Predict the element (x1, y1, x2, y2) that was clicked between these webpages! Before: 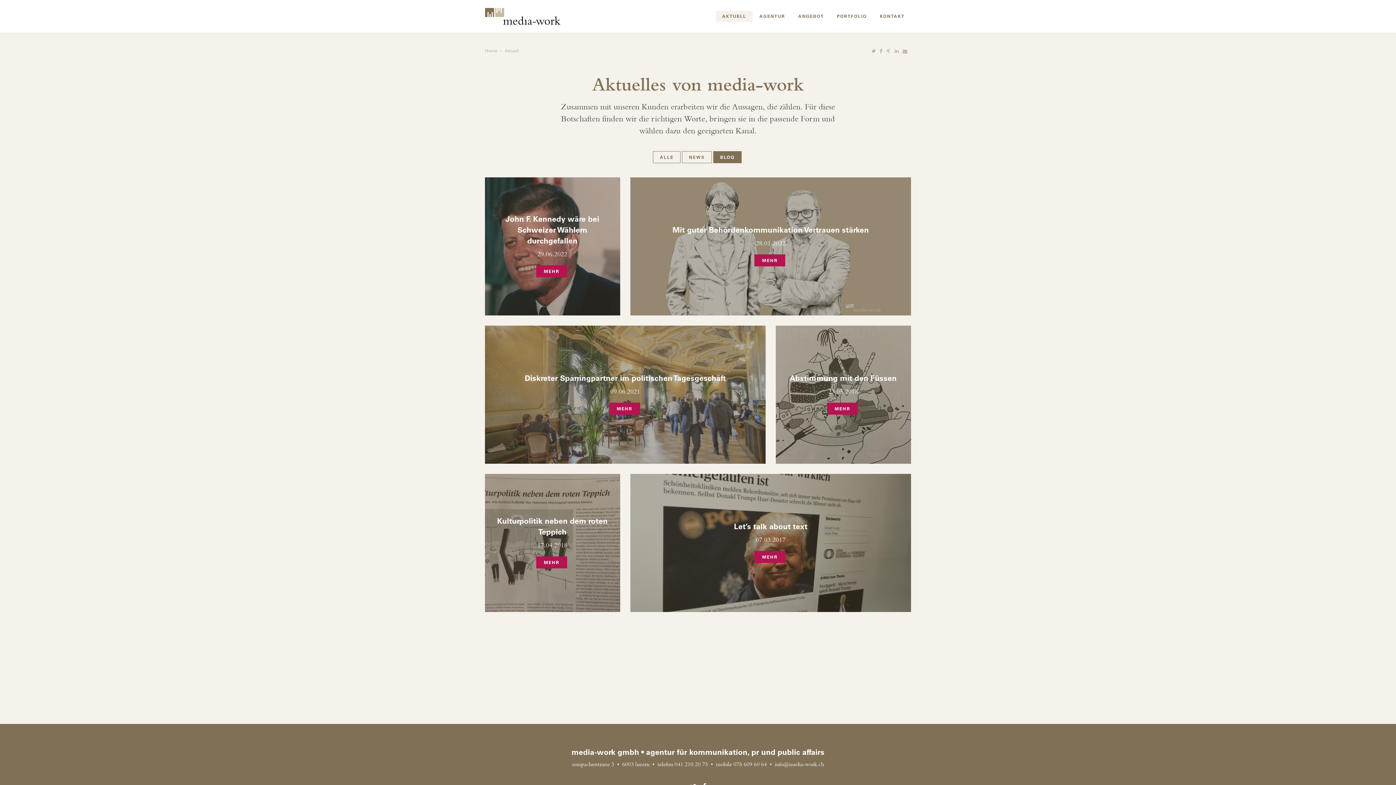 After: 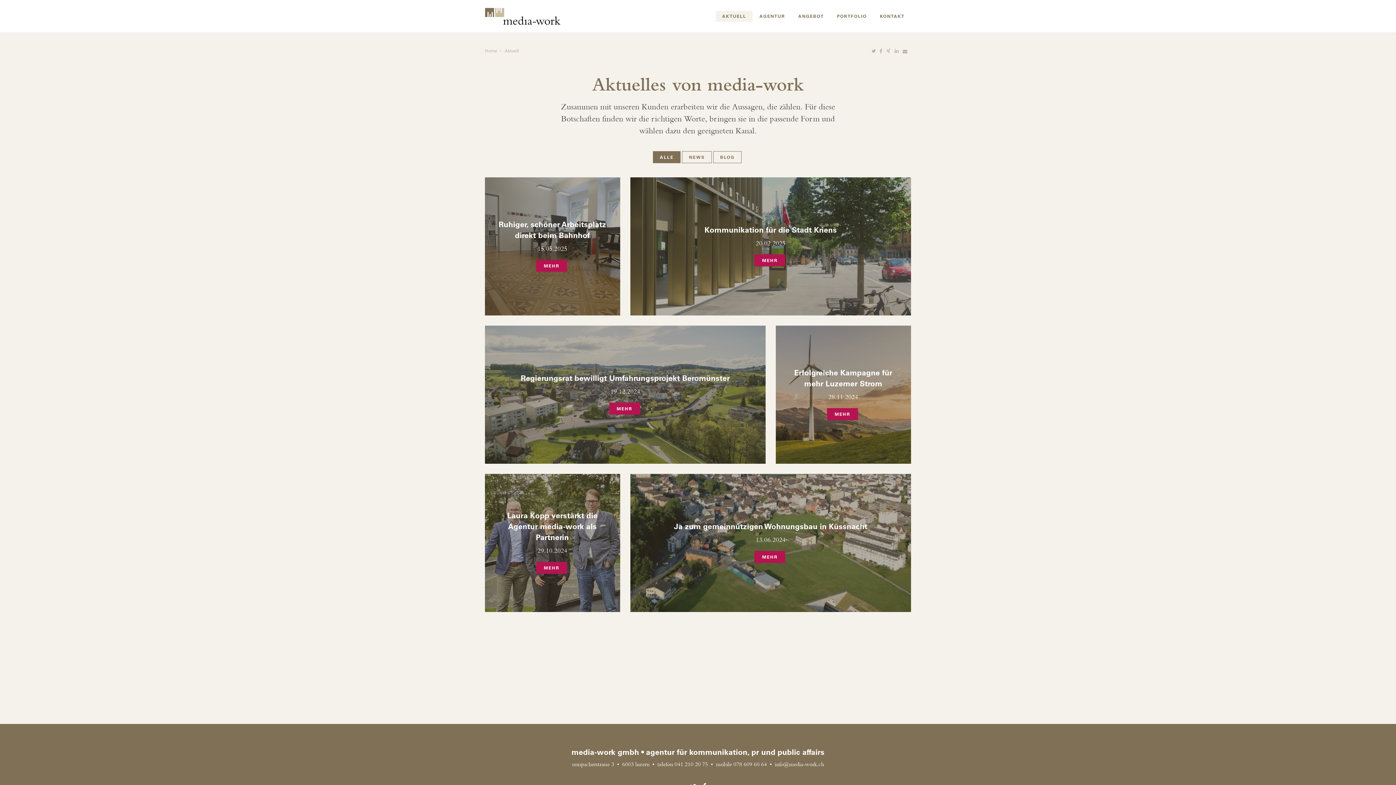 Action: bbox: (653, 151, 680, 163) label: ALLE